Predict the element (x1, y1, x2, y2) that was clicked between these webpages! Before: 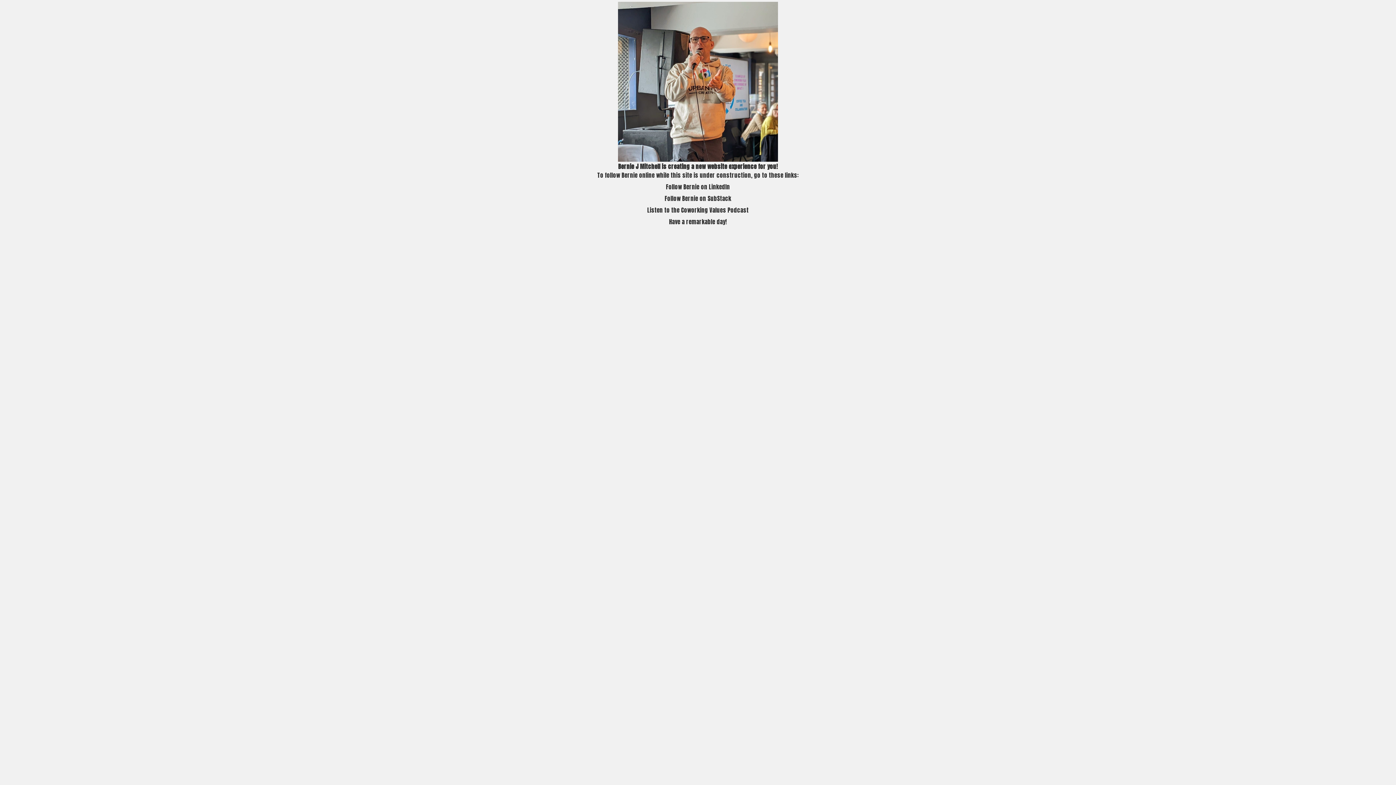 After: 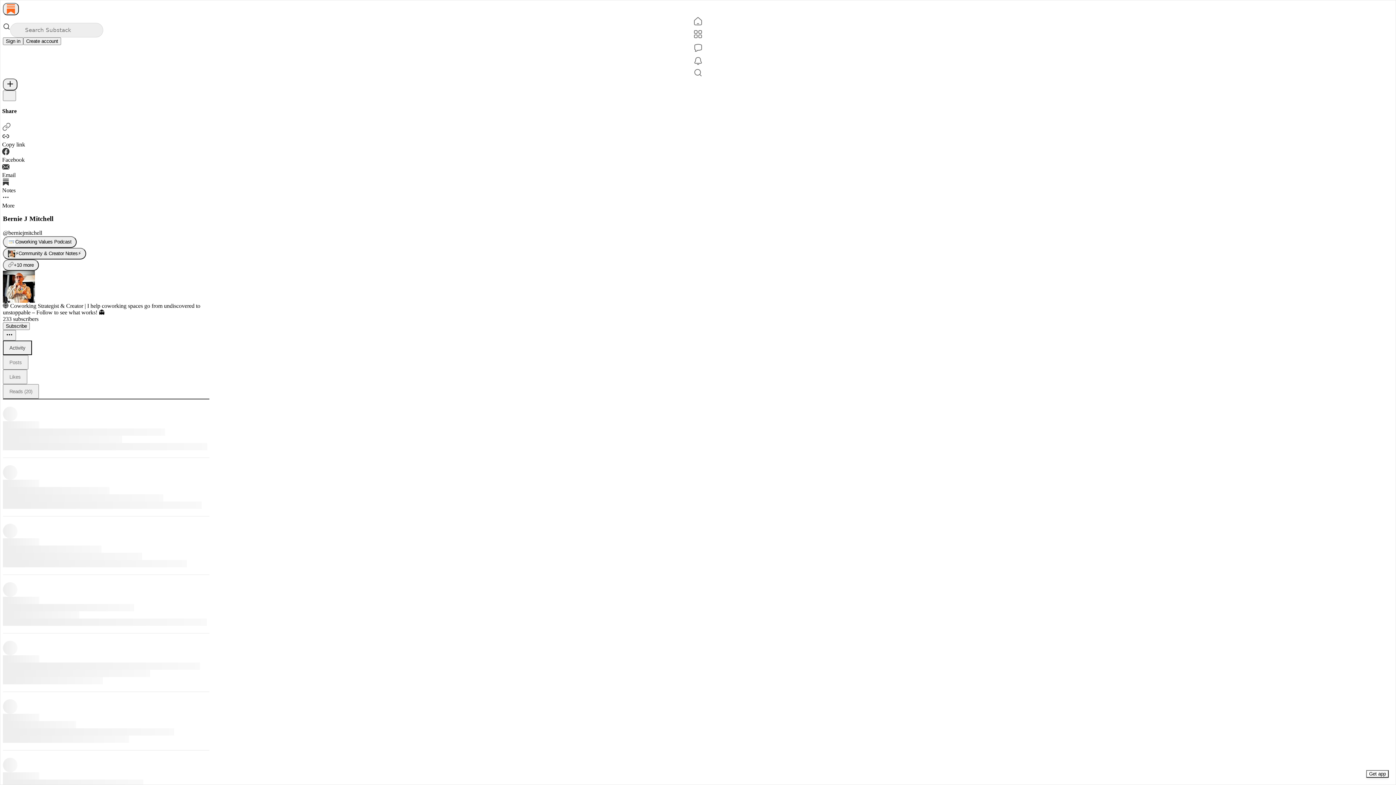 Action: label: Follow Bernie on SubStack bbox: (664, 194, 731, 202)